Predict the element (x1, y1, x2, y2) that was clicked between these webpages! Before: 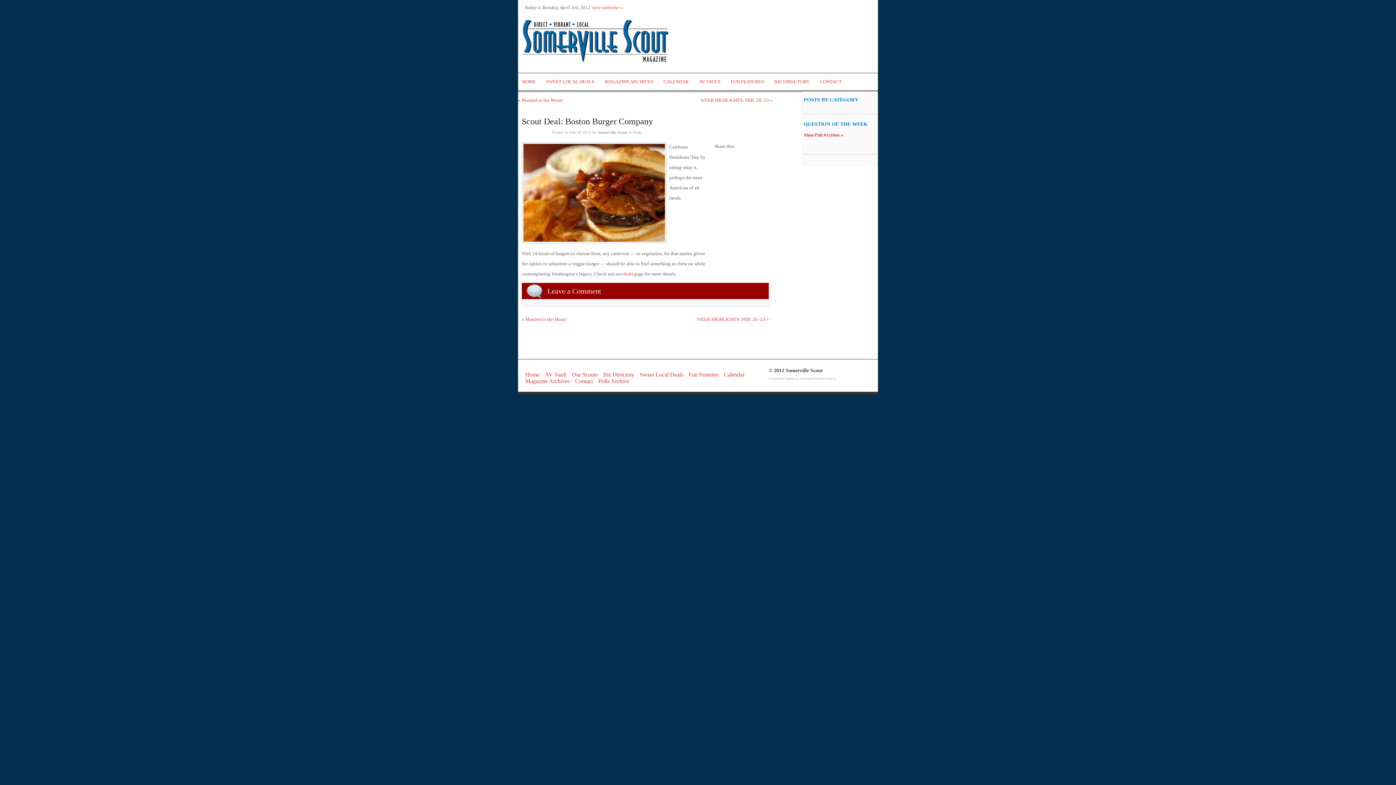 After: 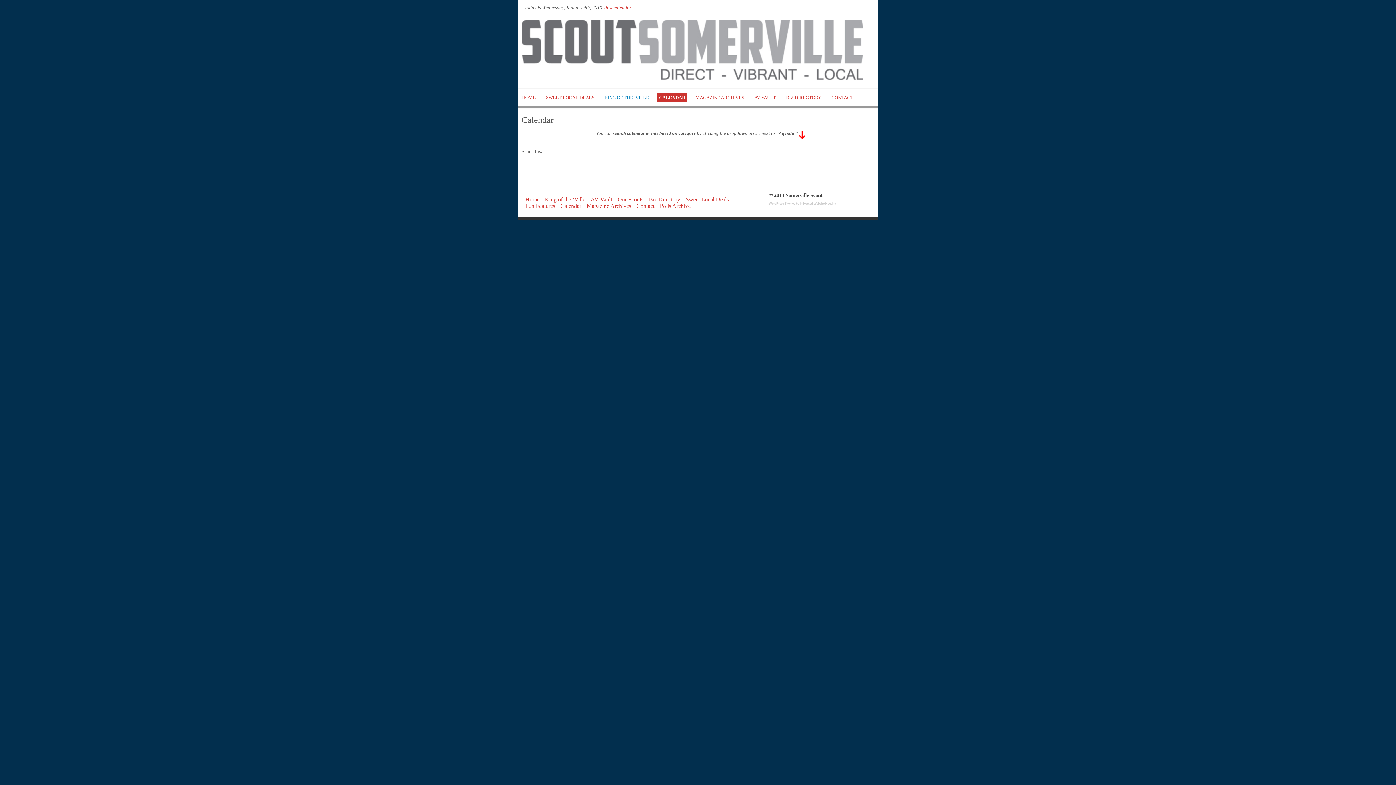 Action: bbox: (591, 4, 623, 10) label: view calendar »